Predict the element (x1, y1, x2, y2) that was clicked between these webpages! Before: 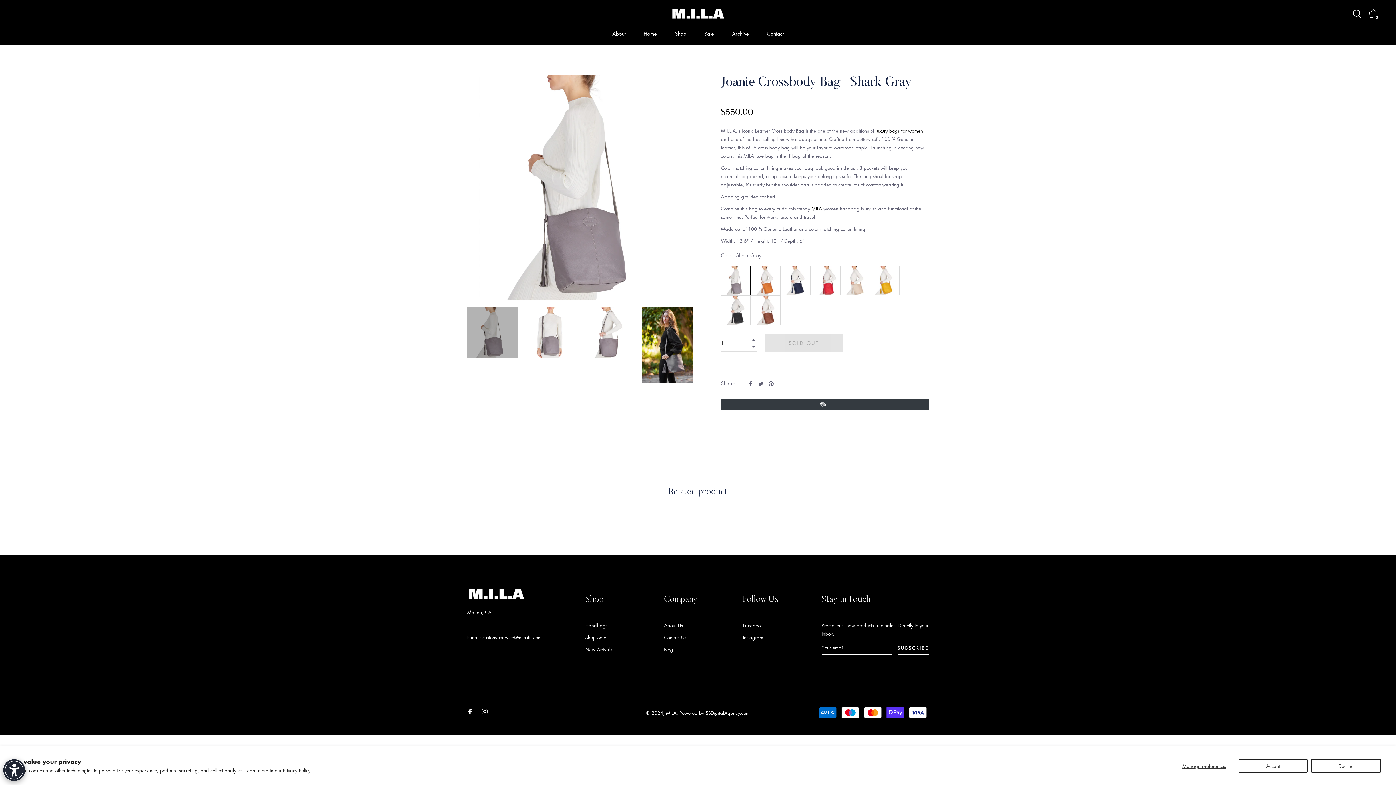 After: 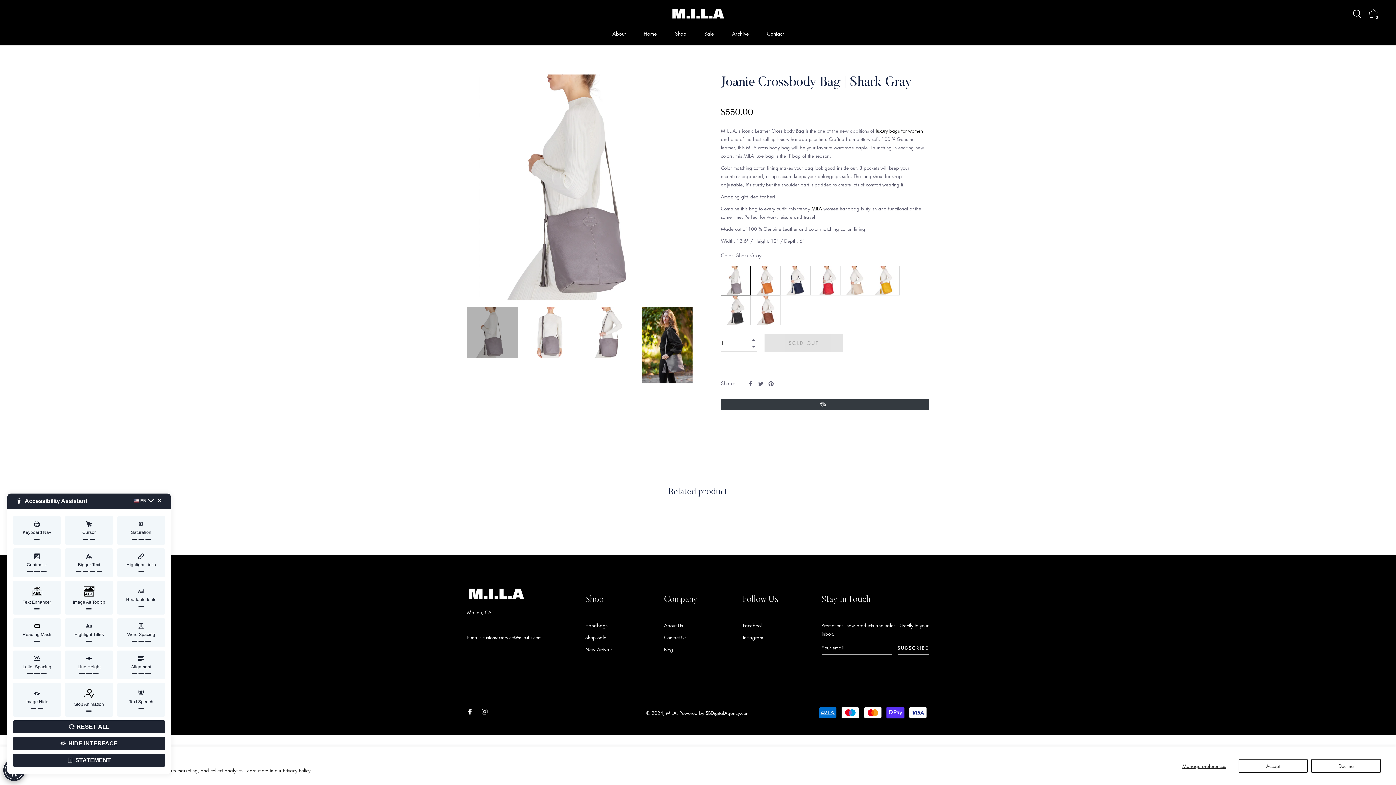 Action: label: Web Accessibility Initiative bbox: (0, 756, 28, 780)